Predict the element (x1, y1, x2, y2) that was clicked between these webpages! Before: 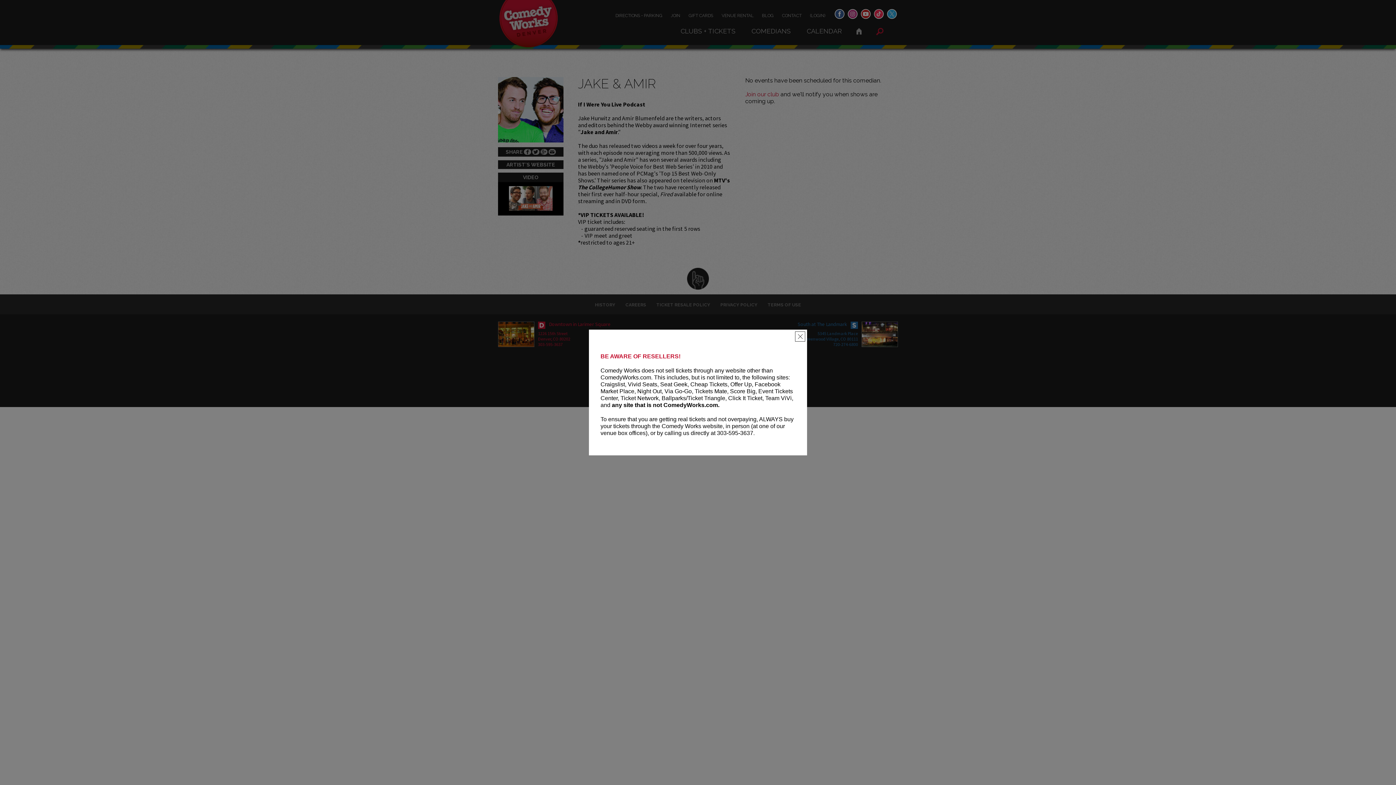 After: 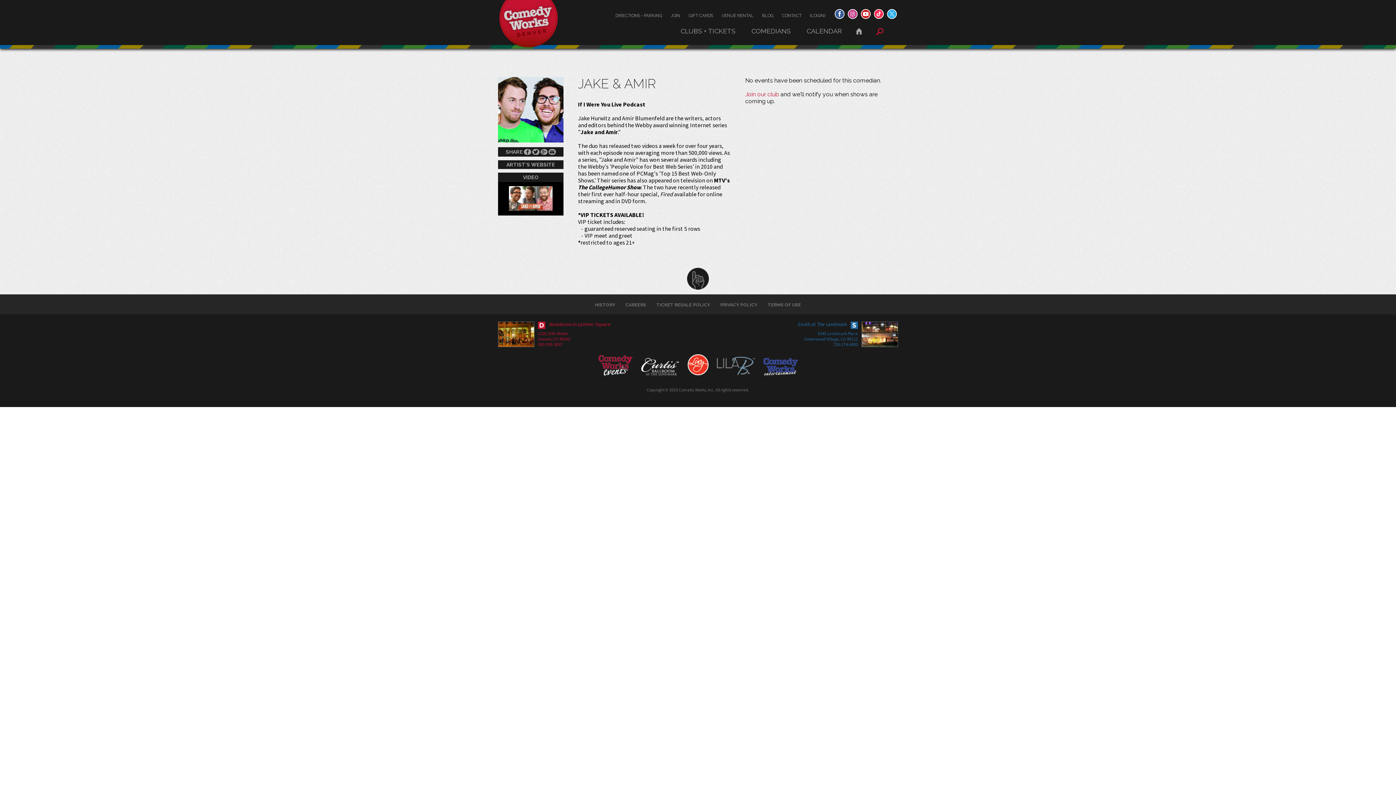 Action: label: Close bbox: (795, 331, 805, 341)